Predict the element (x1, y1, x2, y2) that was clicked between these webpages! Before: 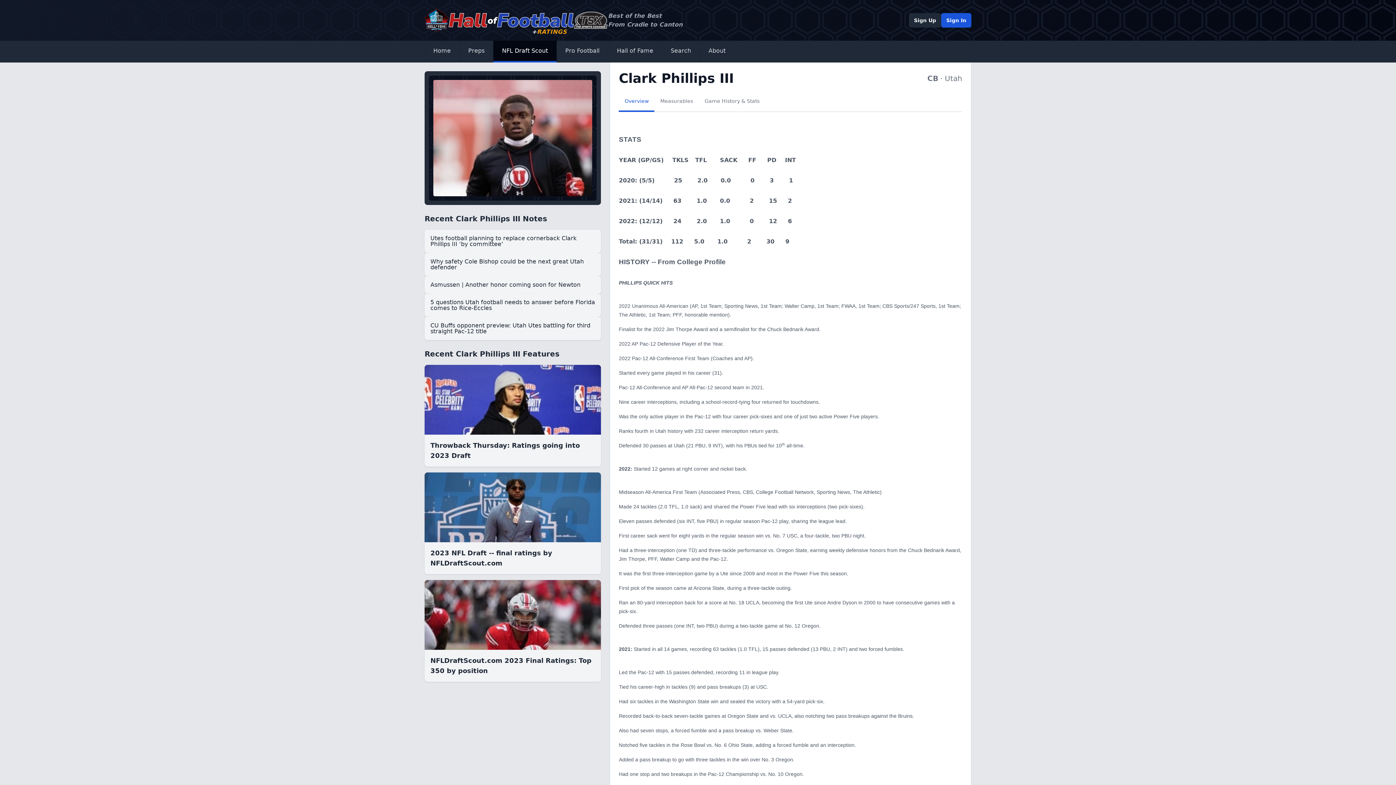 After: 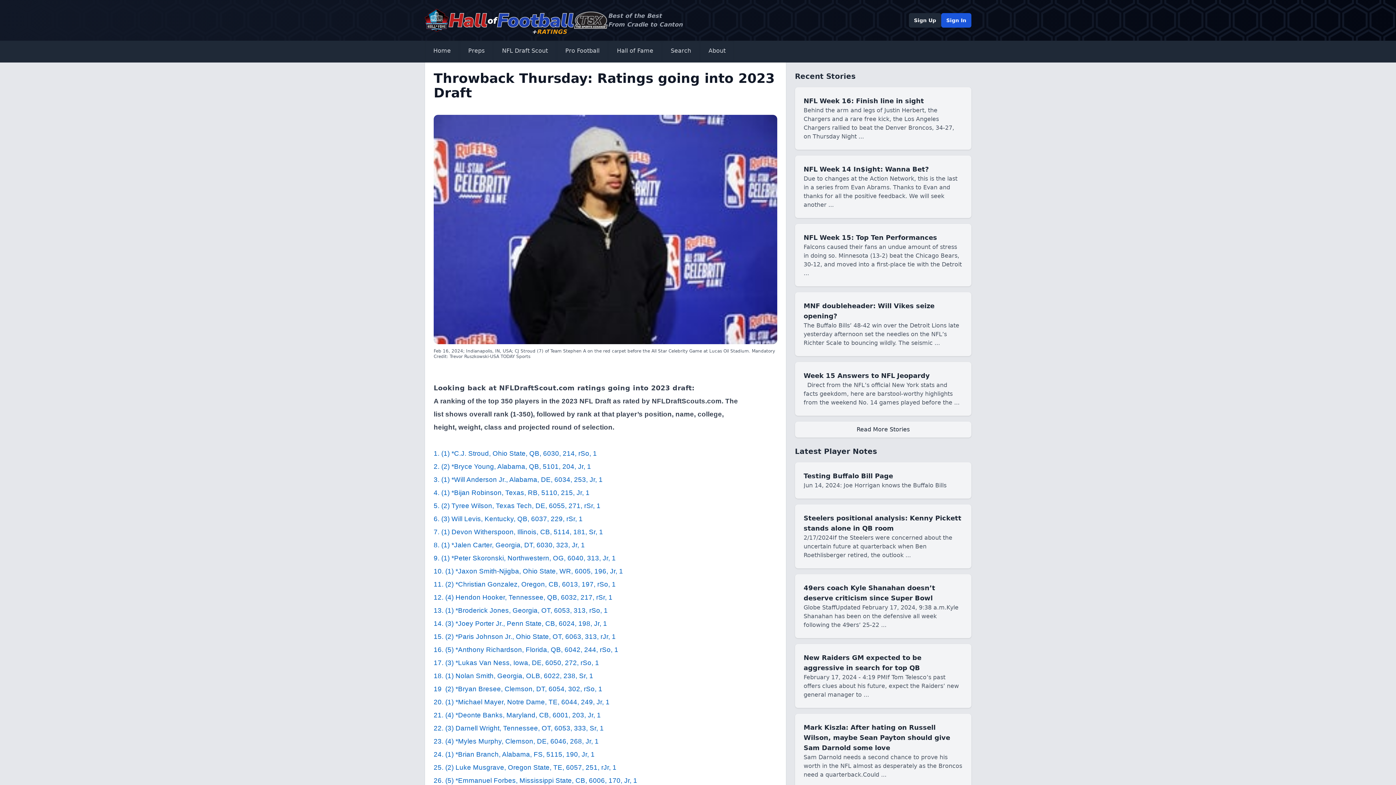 Action: bbox: (424, 365, 601, 466) label: Throwback Thursday: Ratings going into 2023 Draft